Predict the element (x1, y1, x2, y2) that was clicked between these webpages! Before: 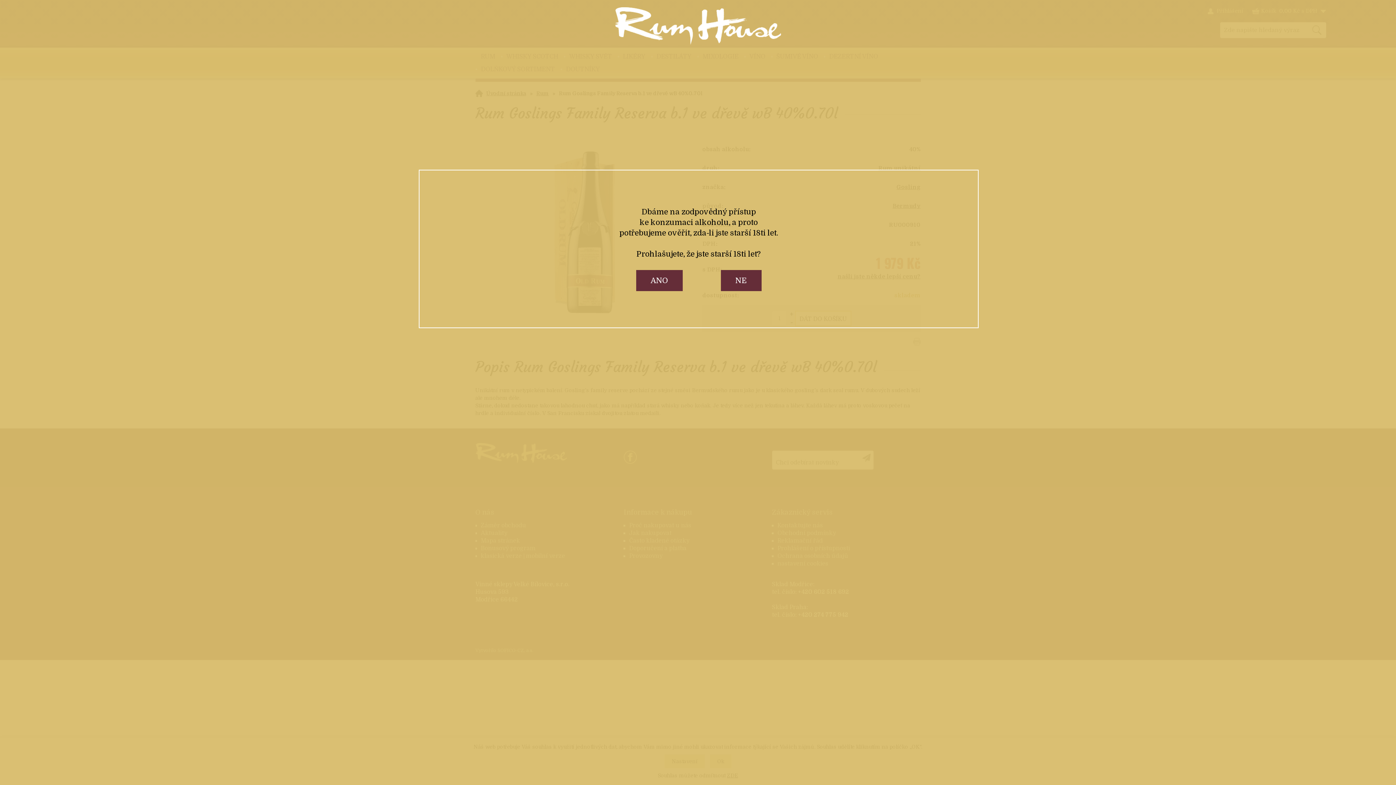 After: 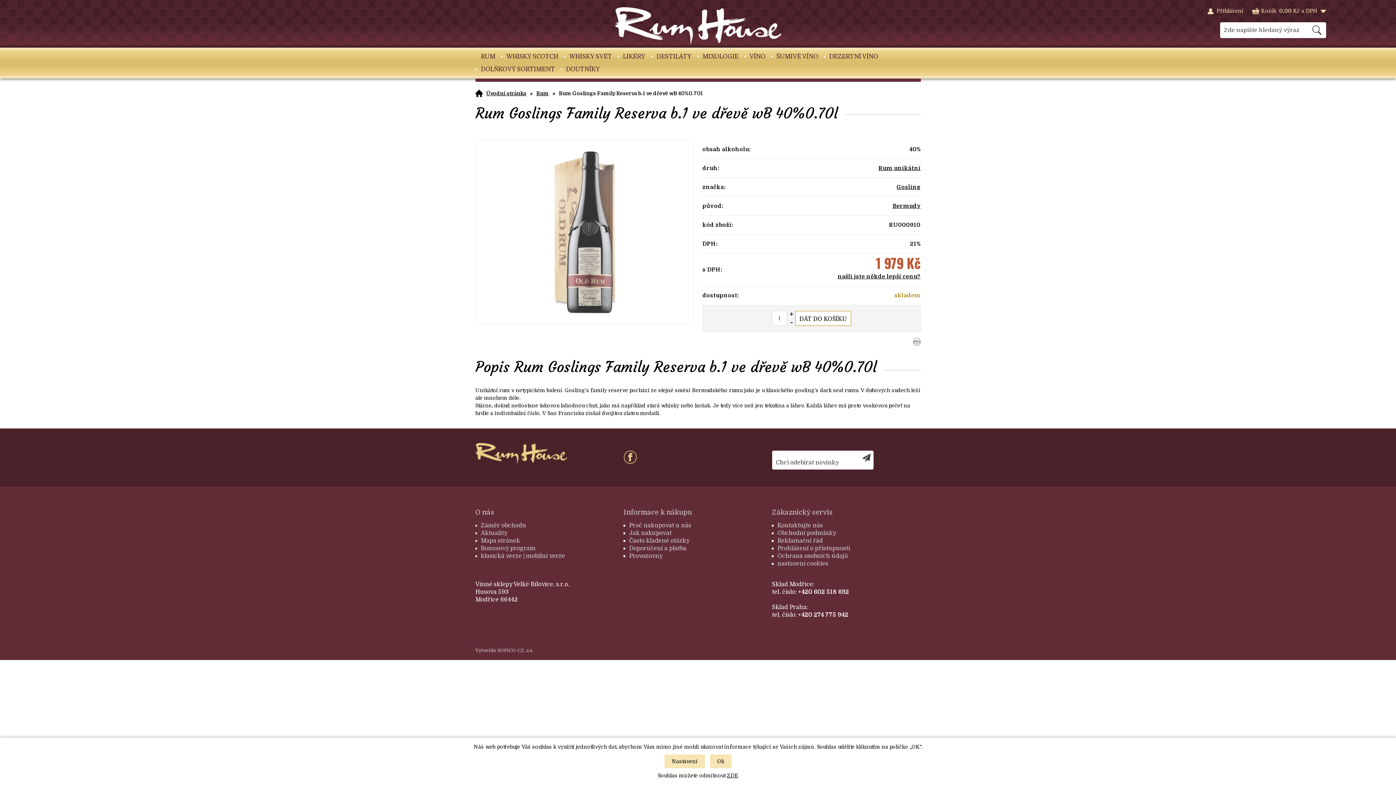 Action: label: ANO bbox: (636, 270, 682, 291)